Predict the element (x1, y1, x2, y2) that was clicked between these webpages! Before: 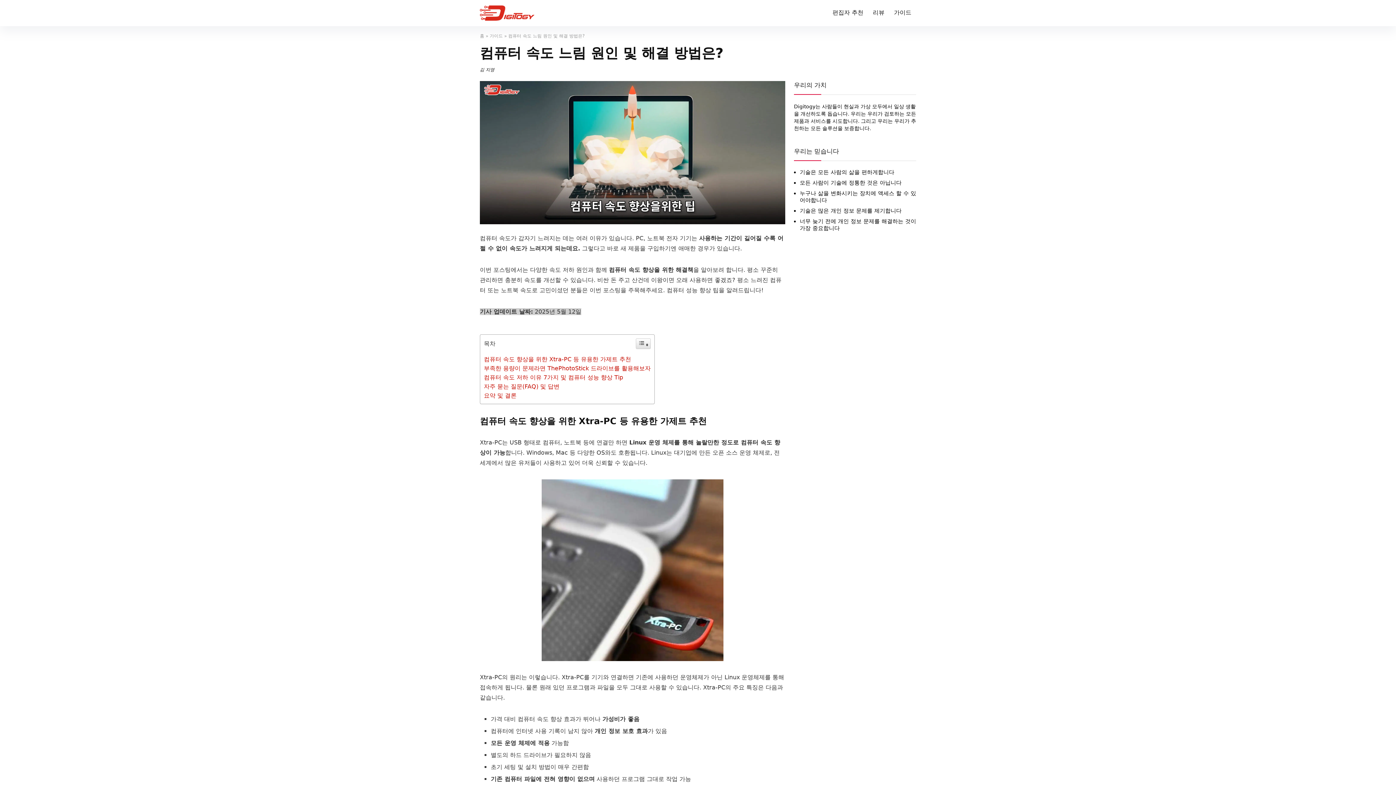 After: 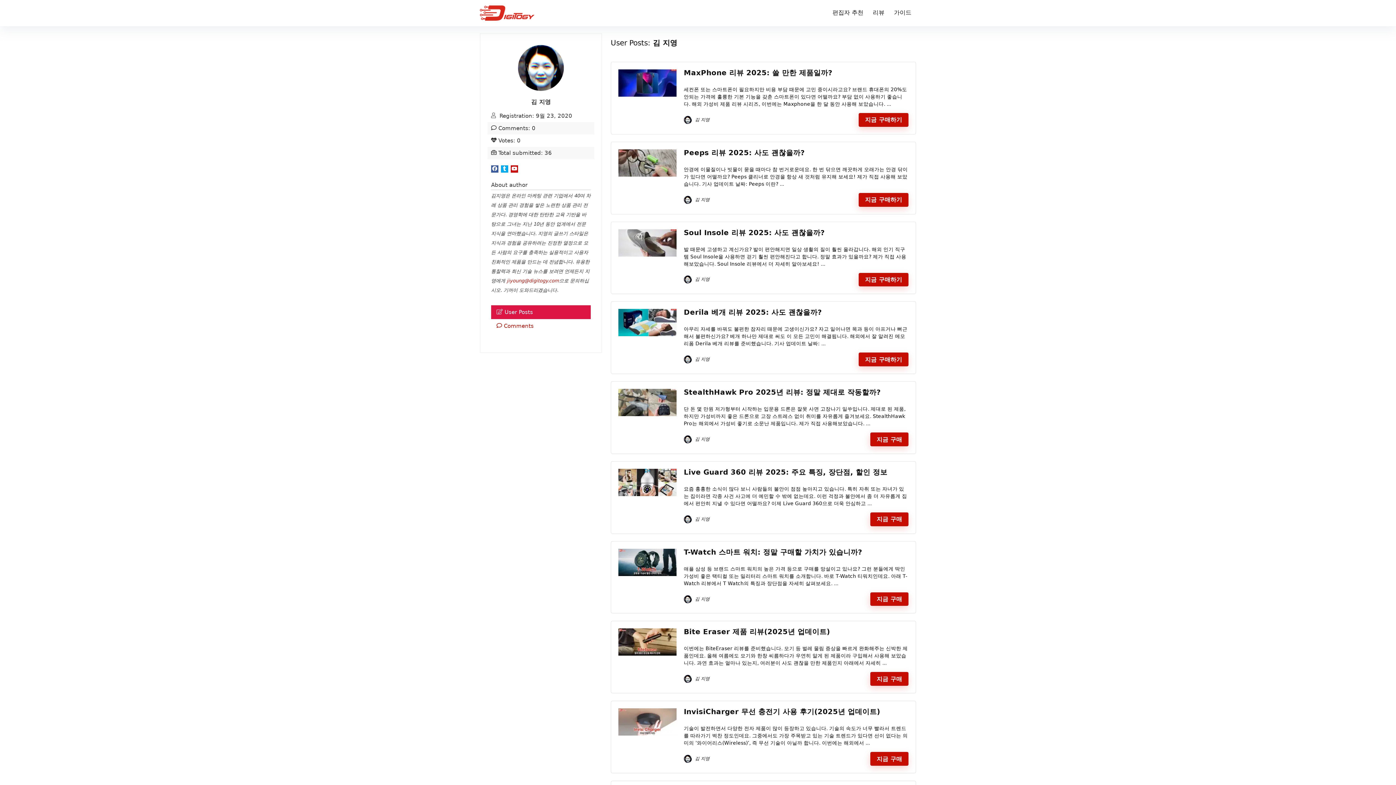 Action: bbox: (480, 67, 494, 72) label: 김 지영